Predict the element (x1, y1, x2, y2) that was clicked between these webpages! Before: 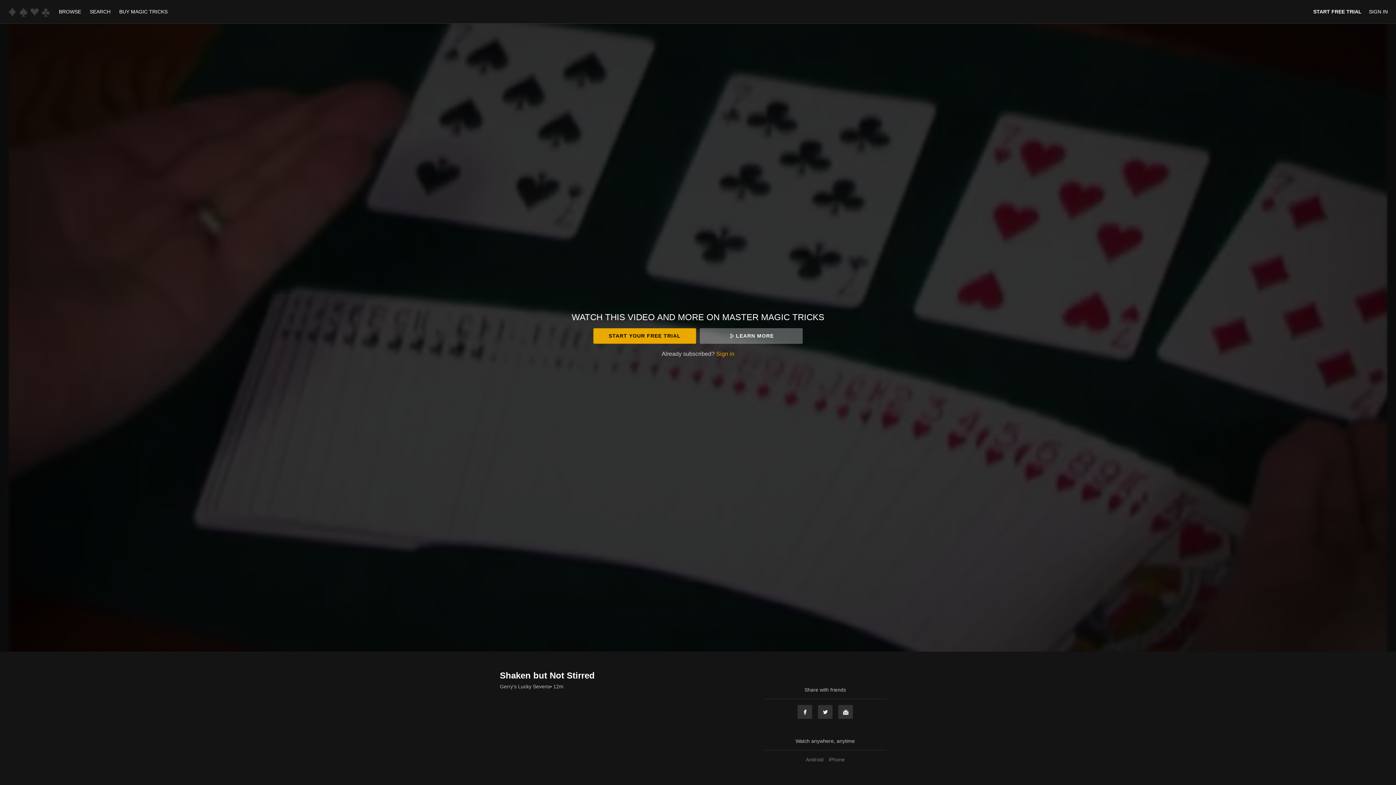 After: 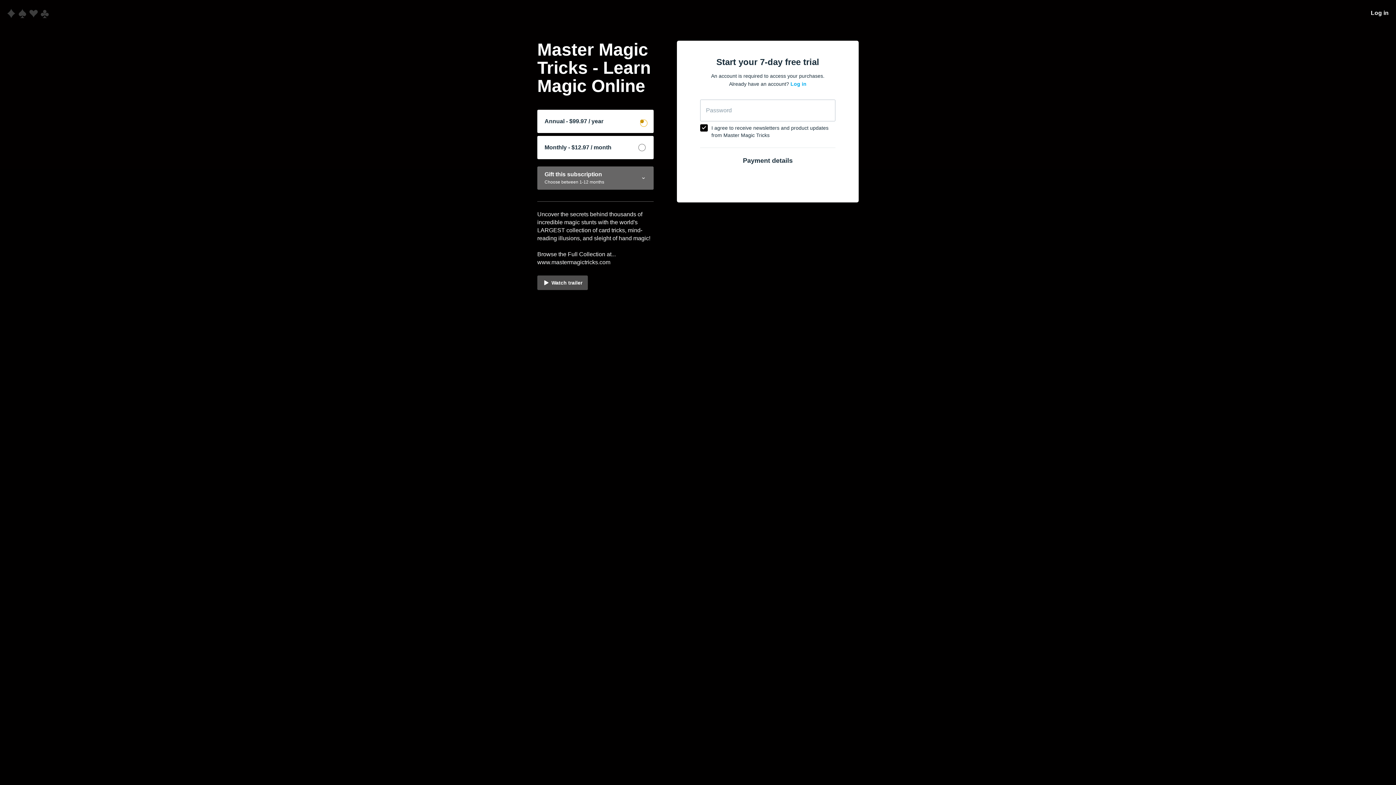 Action: label: START FREE TRIAL bbox: (1313, 8, 1362, 14)